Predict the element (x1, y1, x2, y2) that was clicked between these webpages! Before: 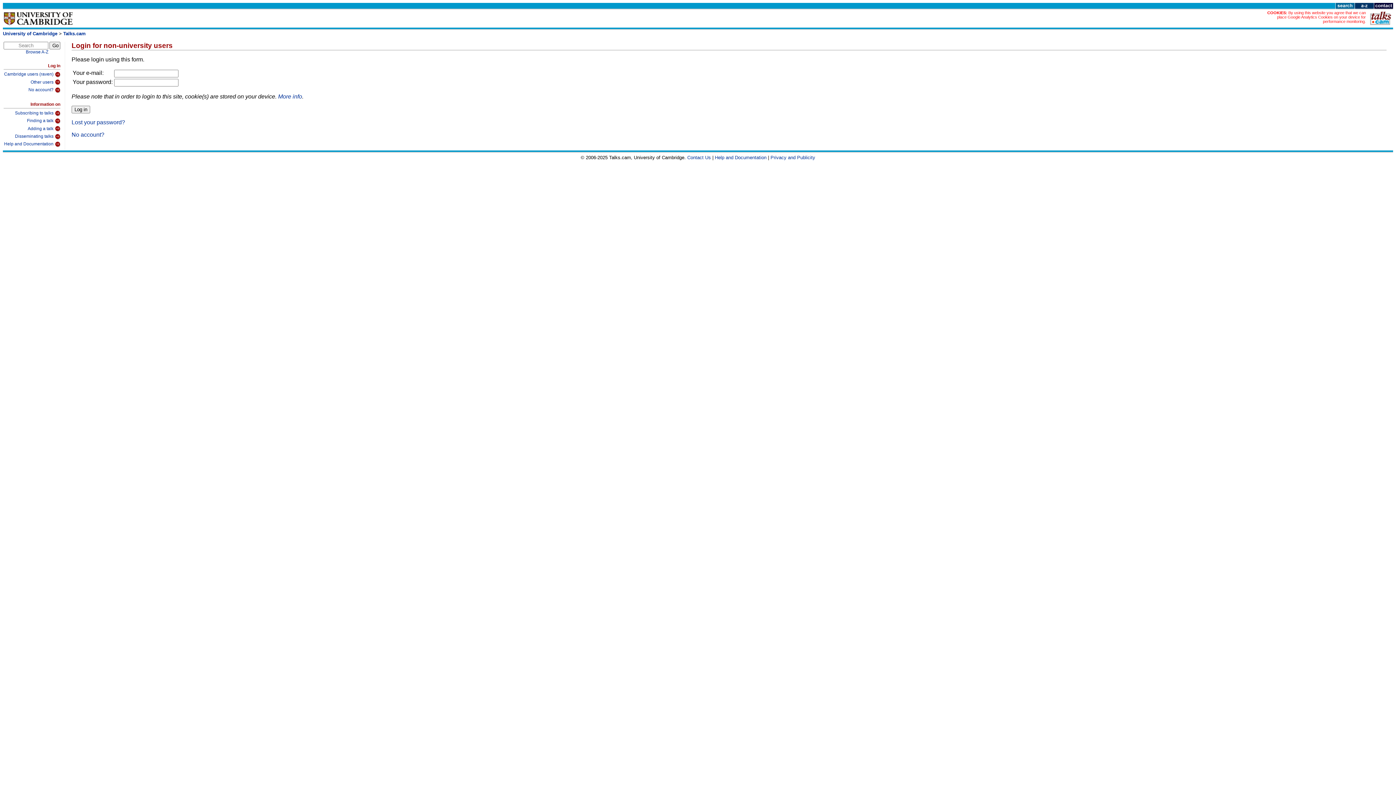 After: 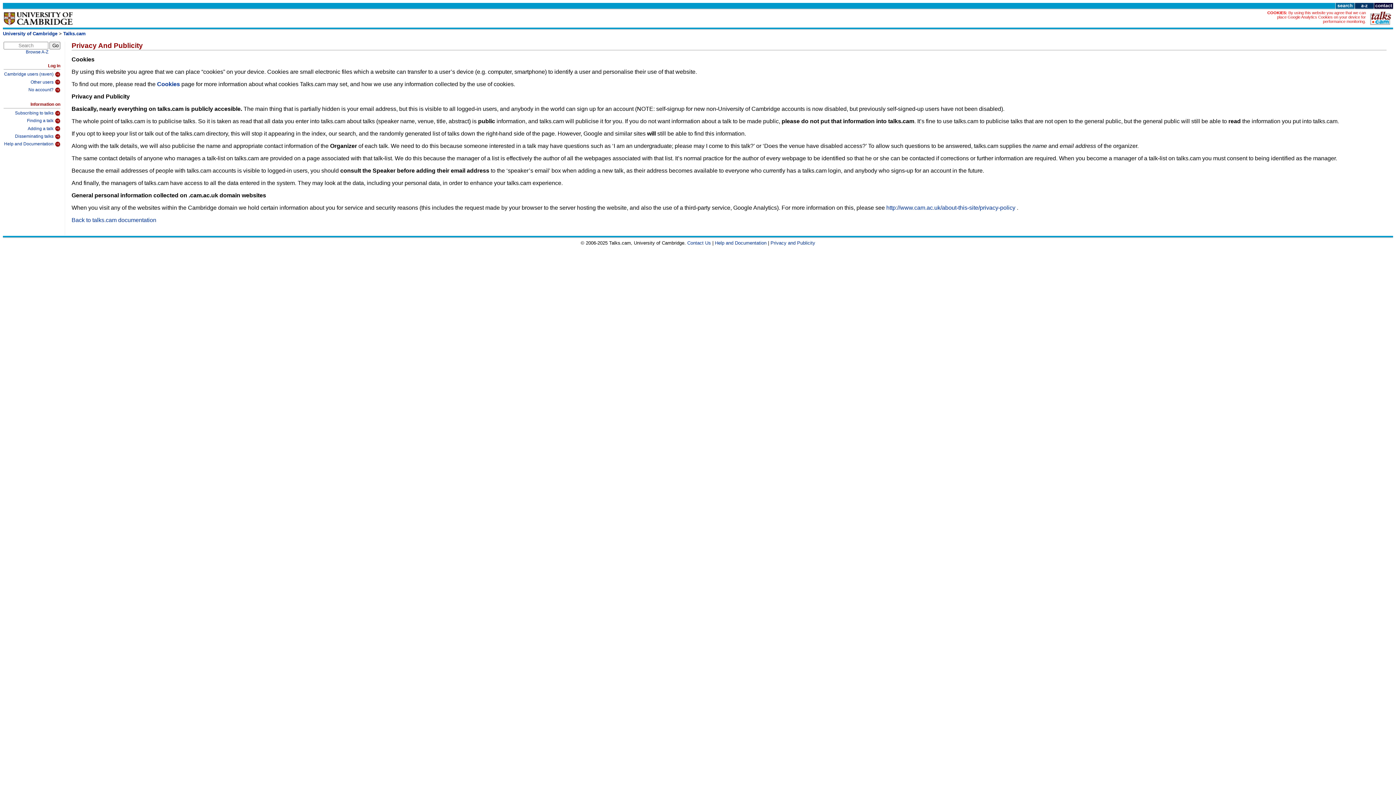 Action: bbox: (278, 93, 302, 99) label: More info